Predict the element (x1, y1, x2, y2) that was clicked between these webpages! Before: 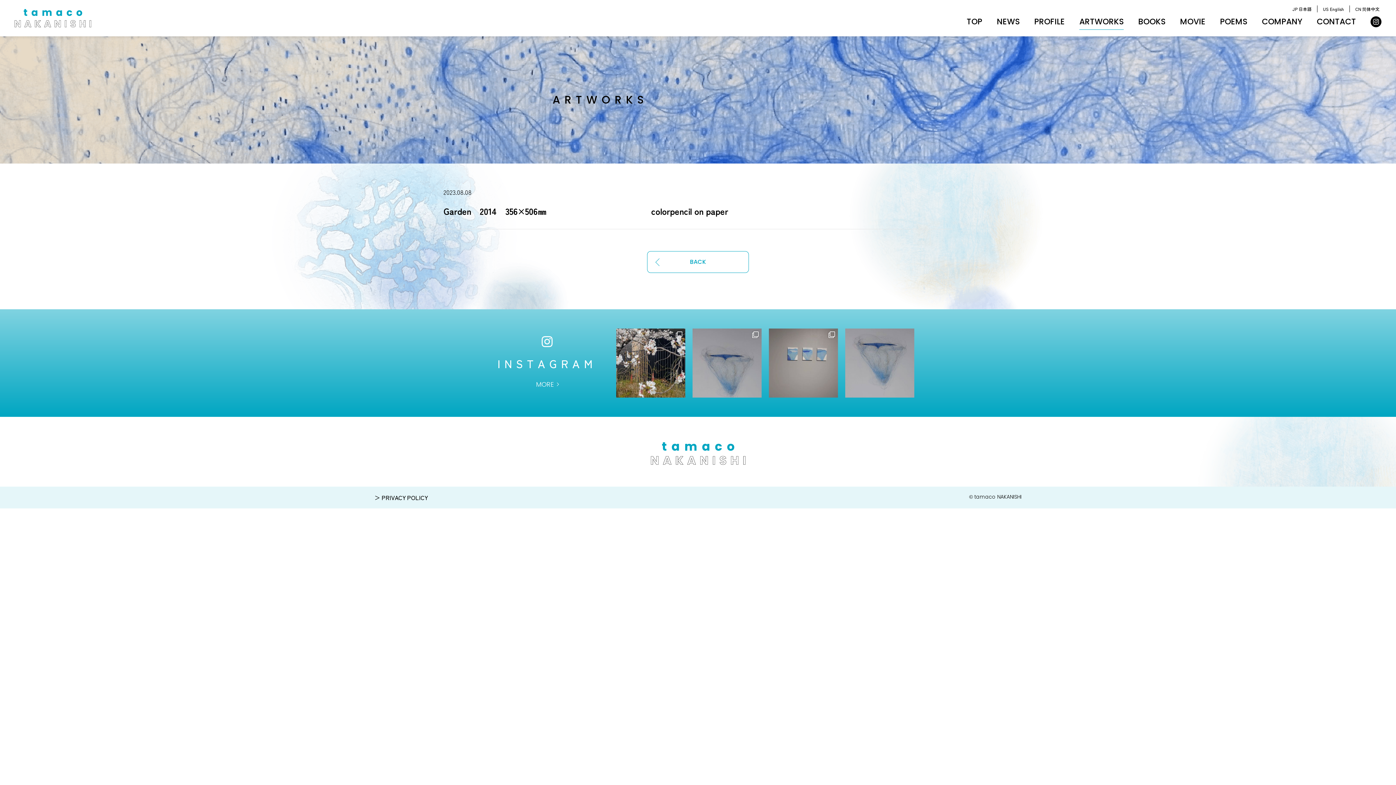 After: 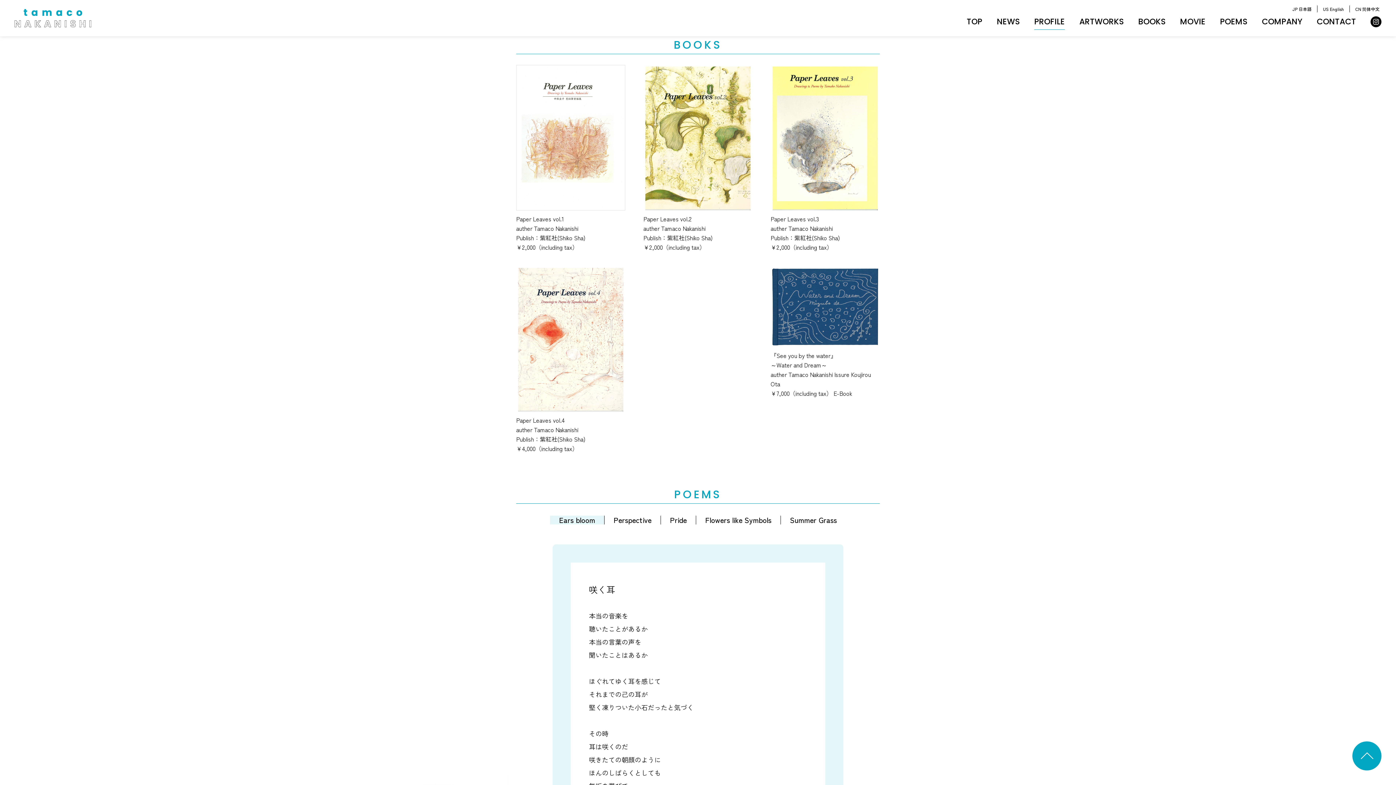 Action: bbox: (1138, 13, 1165, 29) label: BOOKS